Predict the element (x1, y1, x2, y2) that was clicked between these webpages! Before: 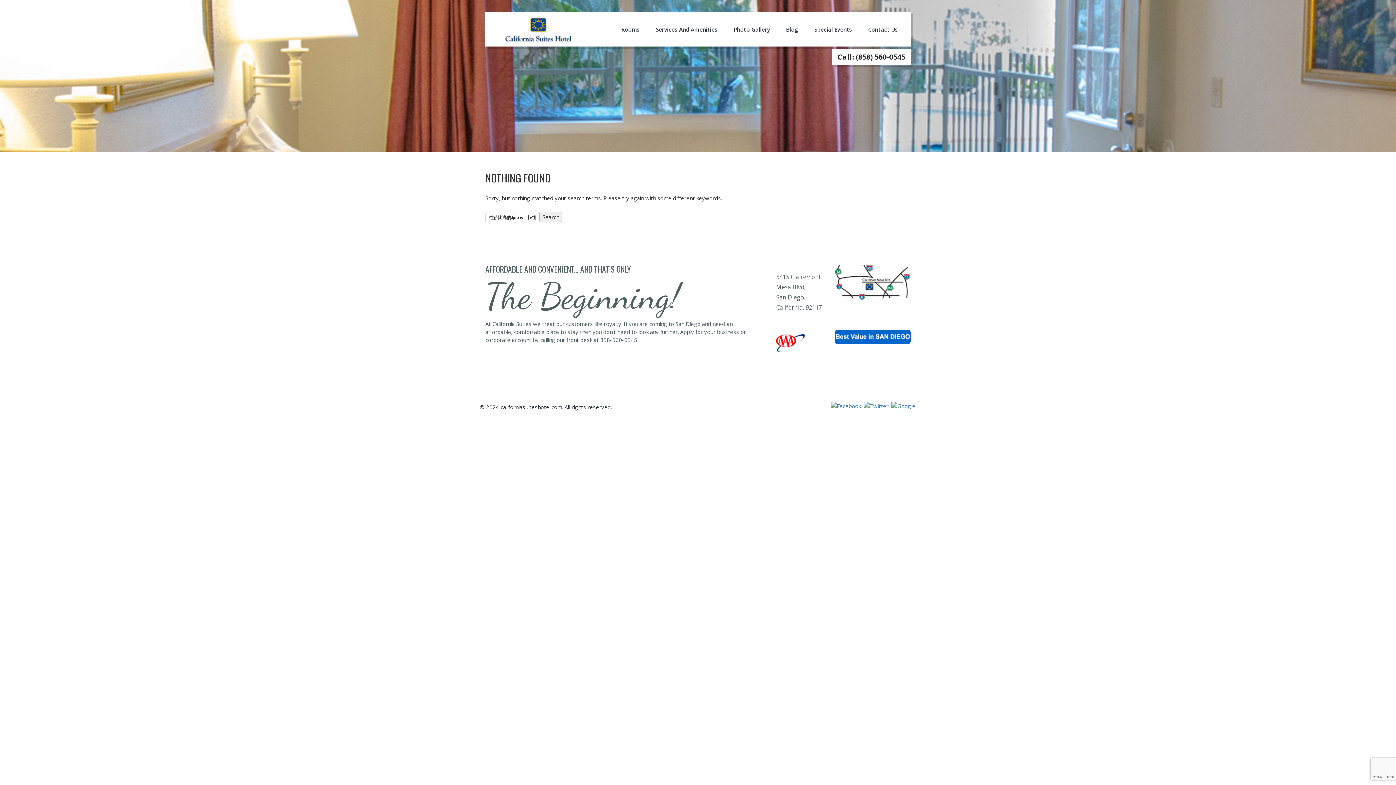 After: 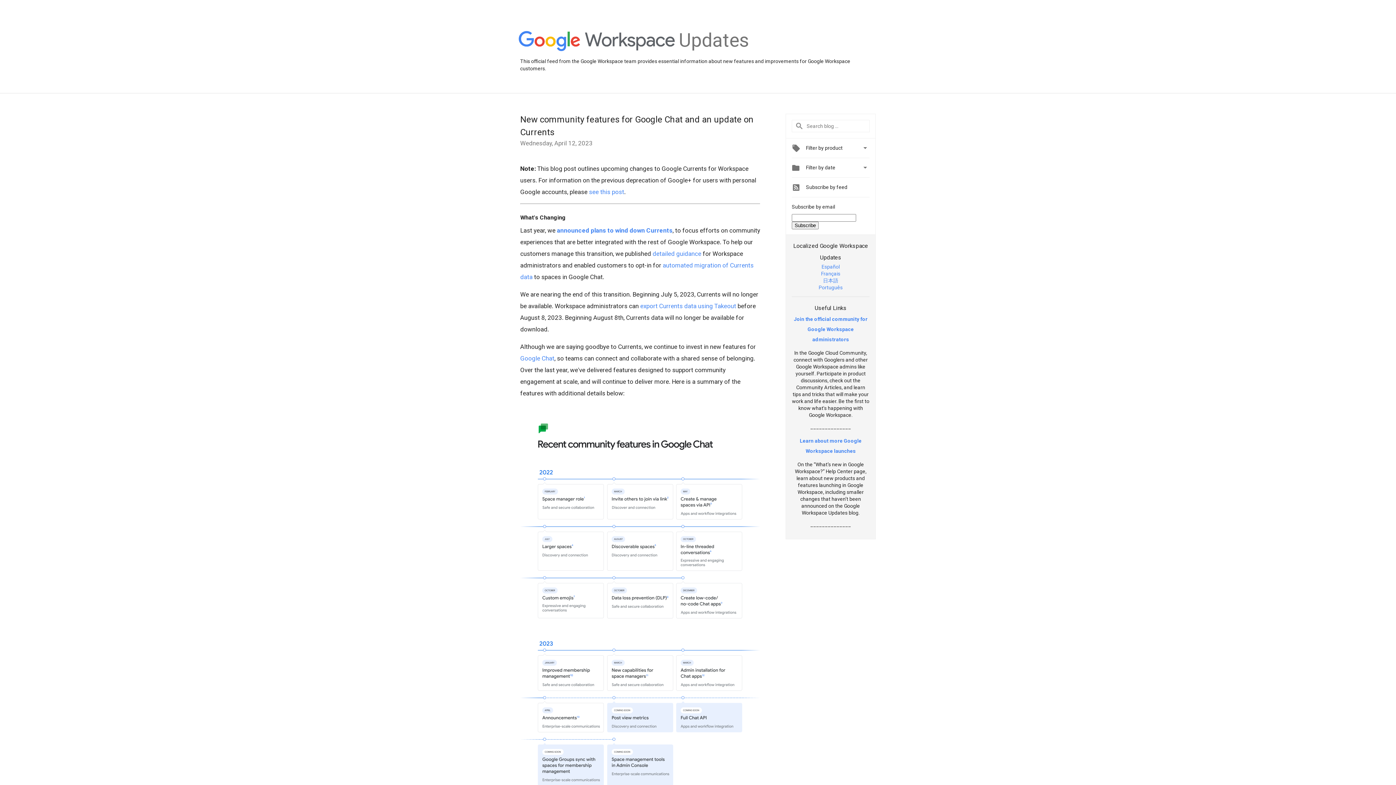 Action: bbox: (891, 401, 915, 410)